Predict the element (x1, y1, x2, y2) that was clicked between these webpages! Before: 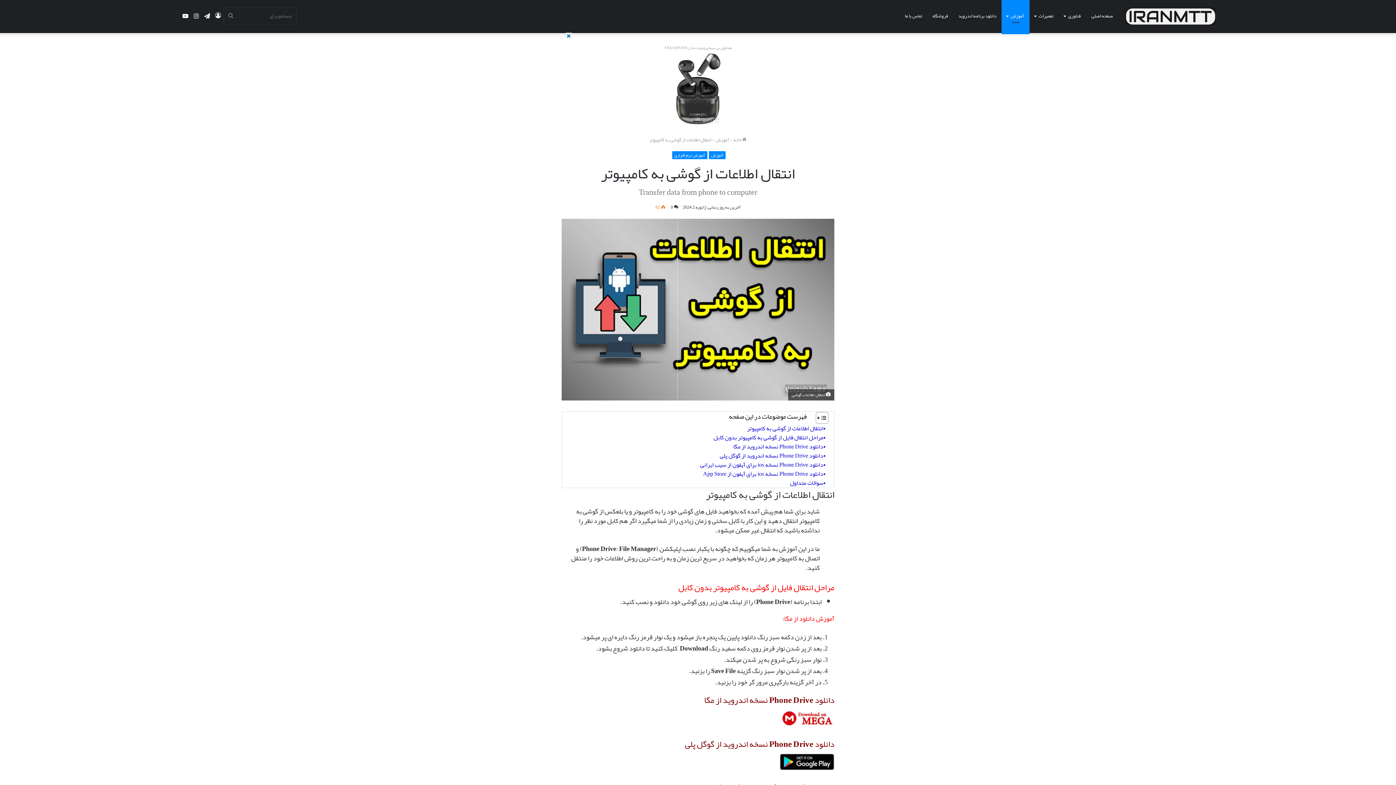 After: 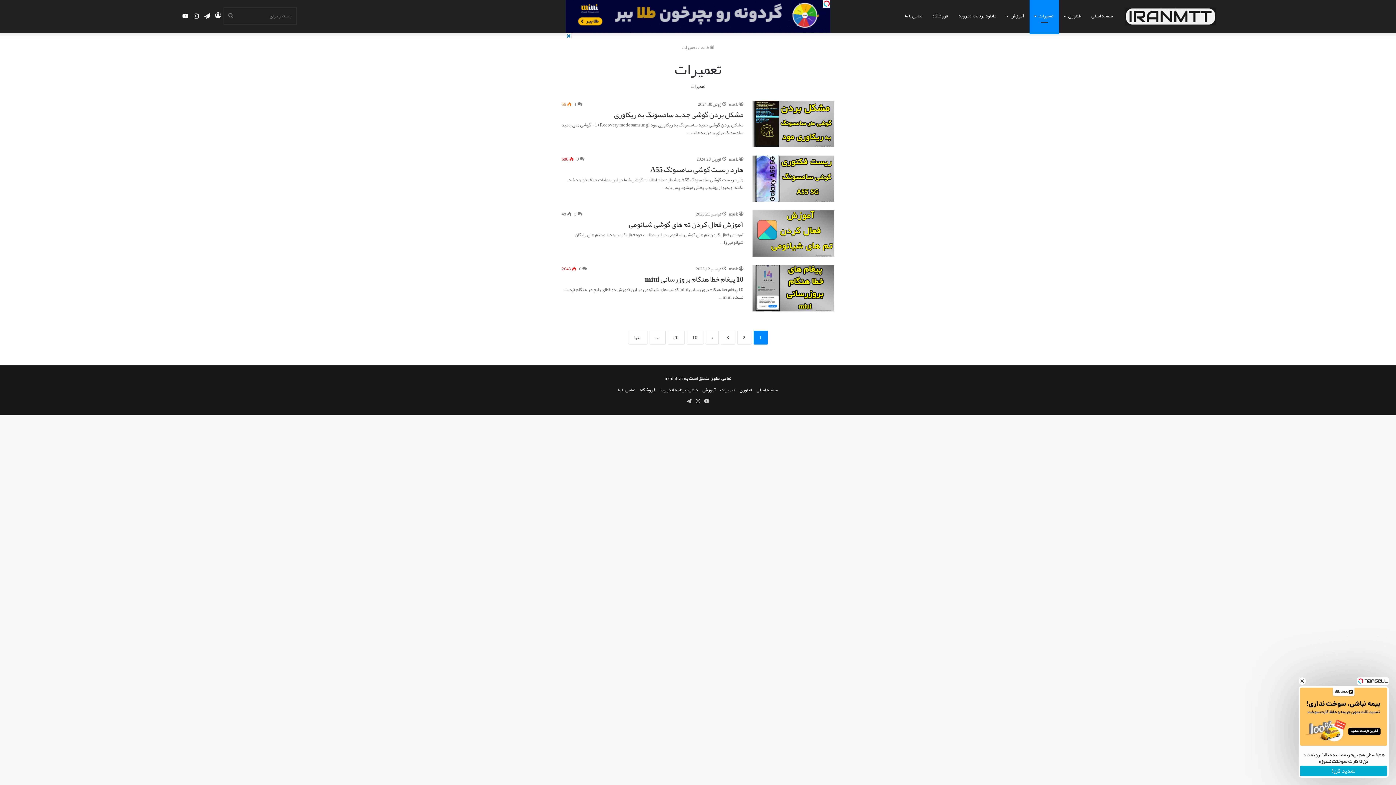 Action: label: تعمیرات bbox: (1029, 0, 1059, 32)